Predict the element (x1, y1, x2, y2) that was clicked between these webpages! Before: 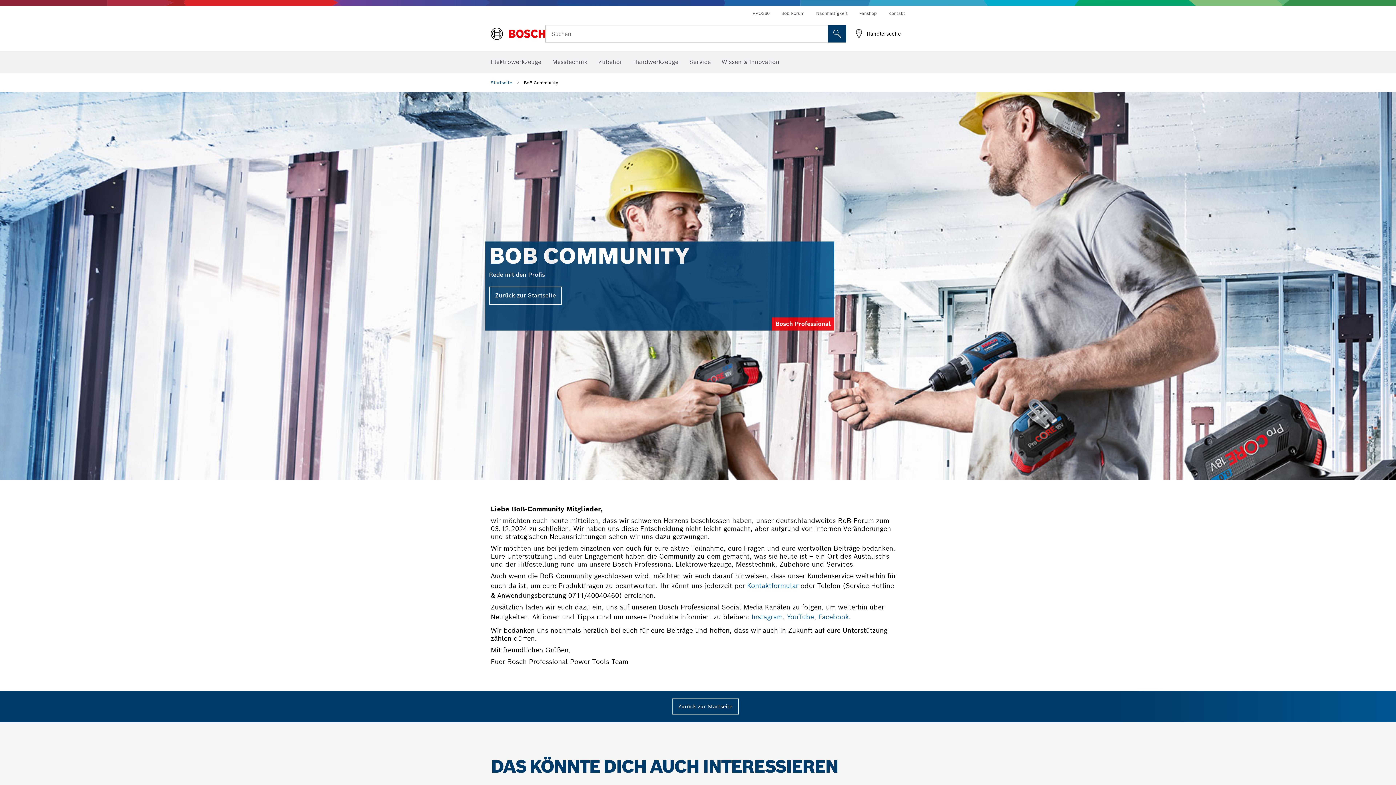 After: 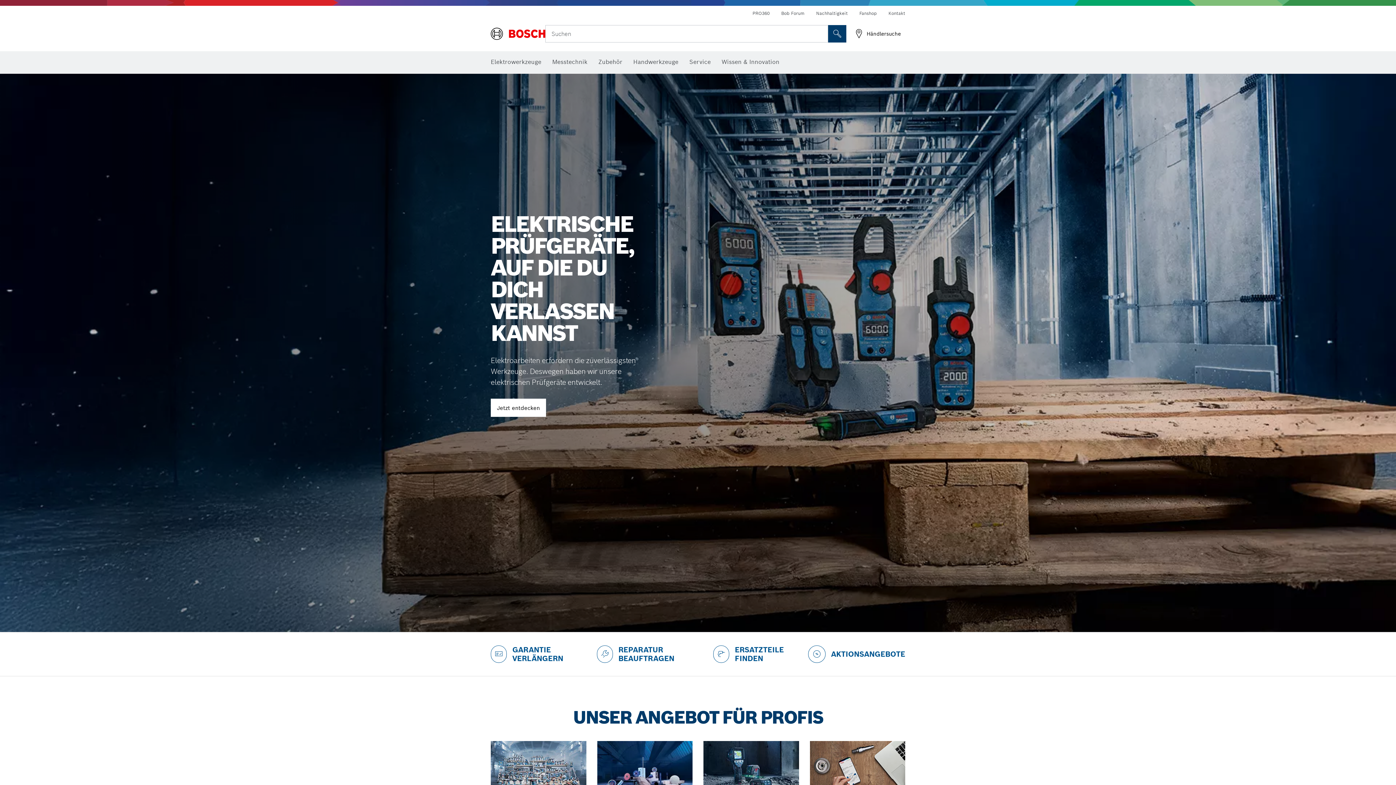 Action: bbox: (490, 30, 545, 36)